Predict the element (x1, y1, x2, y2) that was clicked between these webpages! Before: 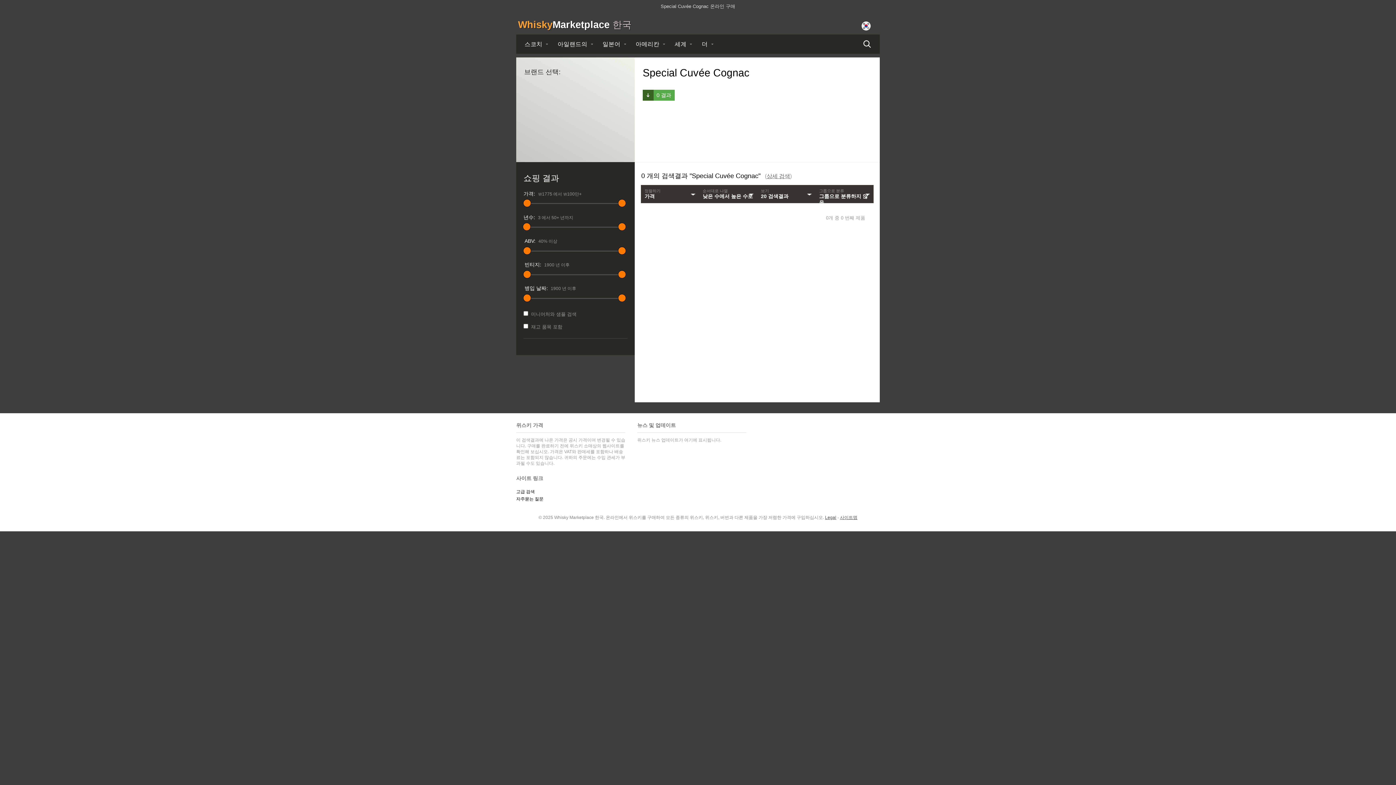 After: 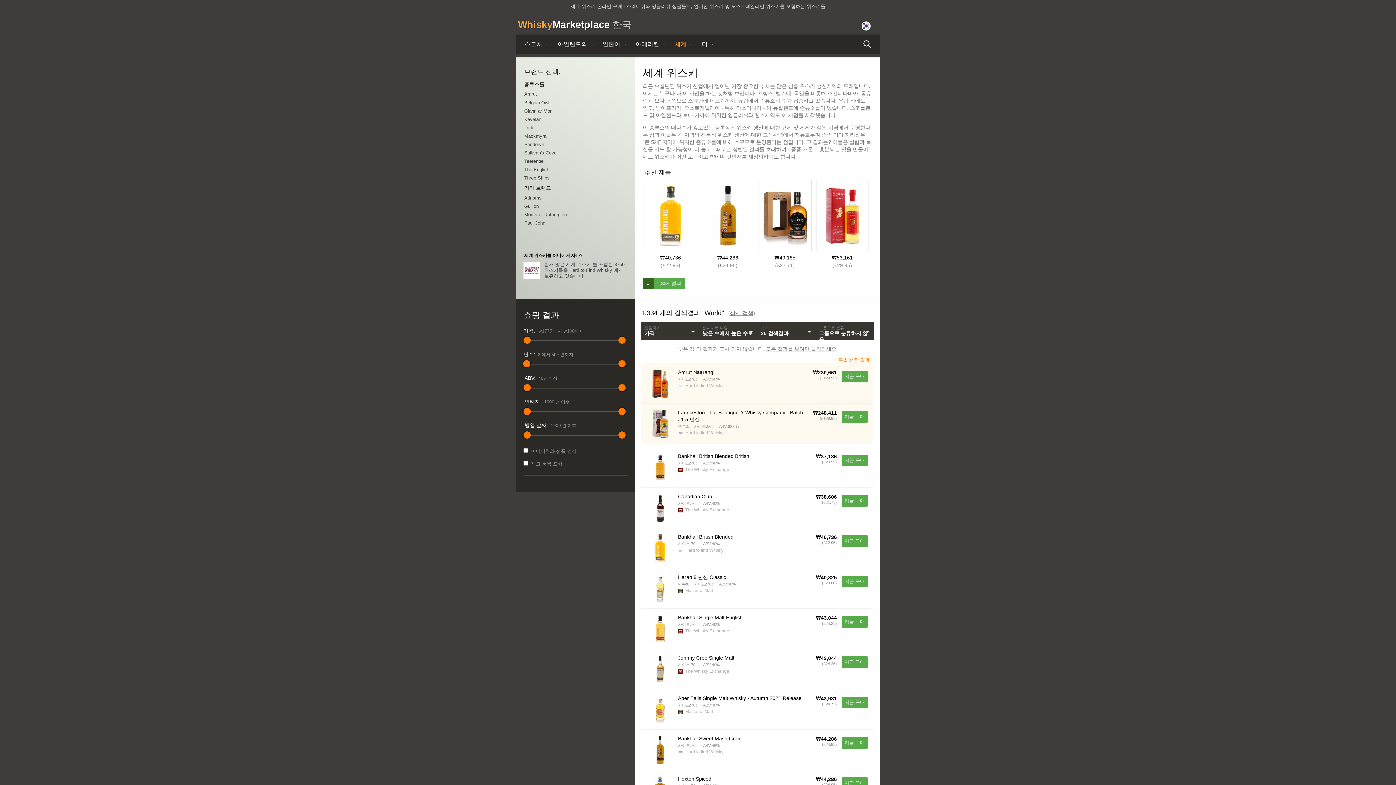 Action: label: 세계 bbox: (670, 37, 697, 50)